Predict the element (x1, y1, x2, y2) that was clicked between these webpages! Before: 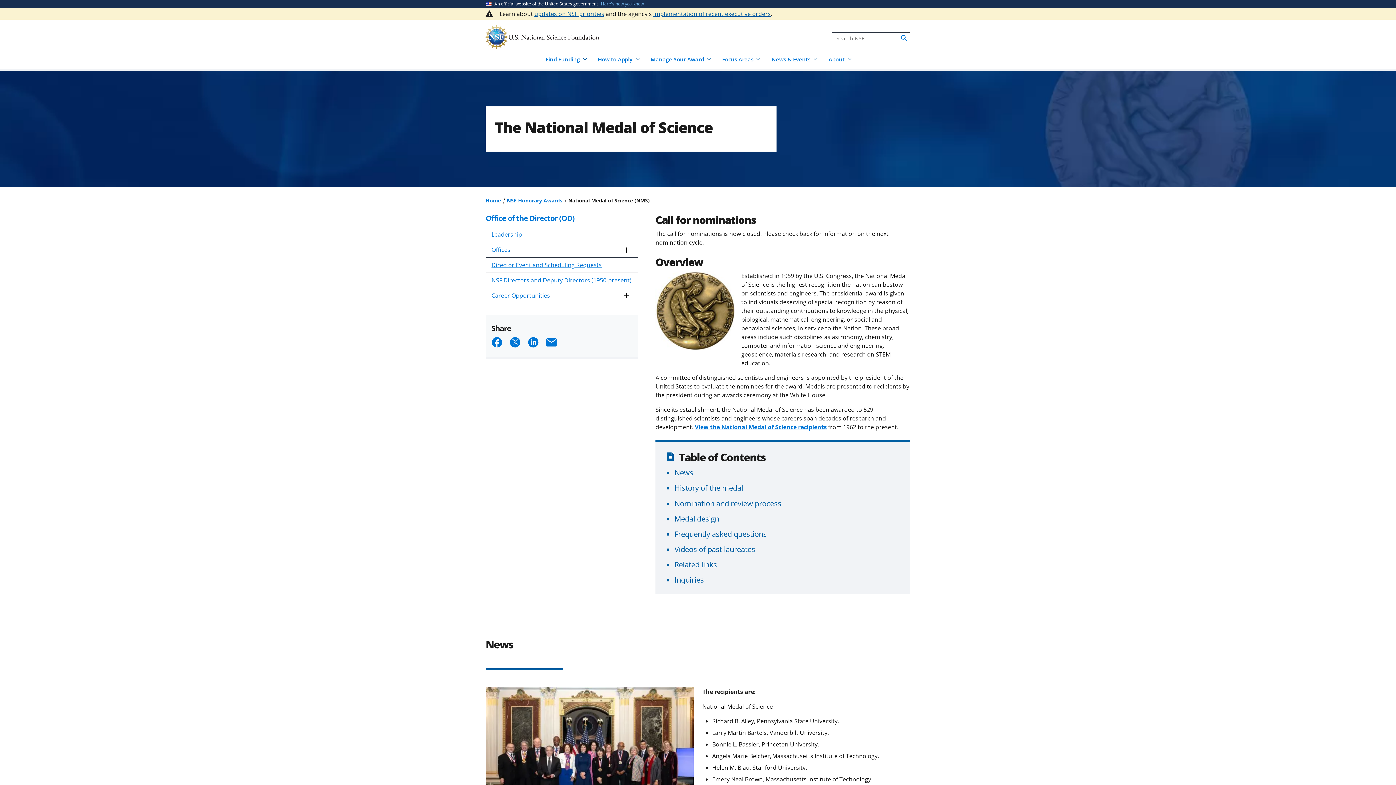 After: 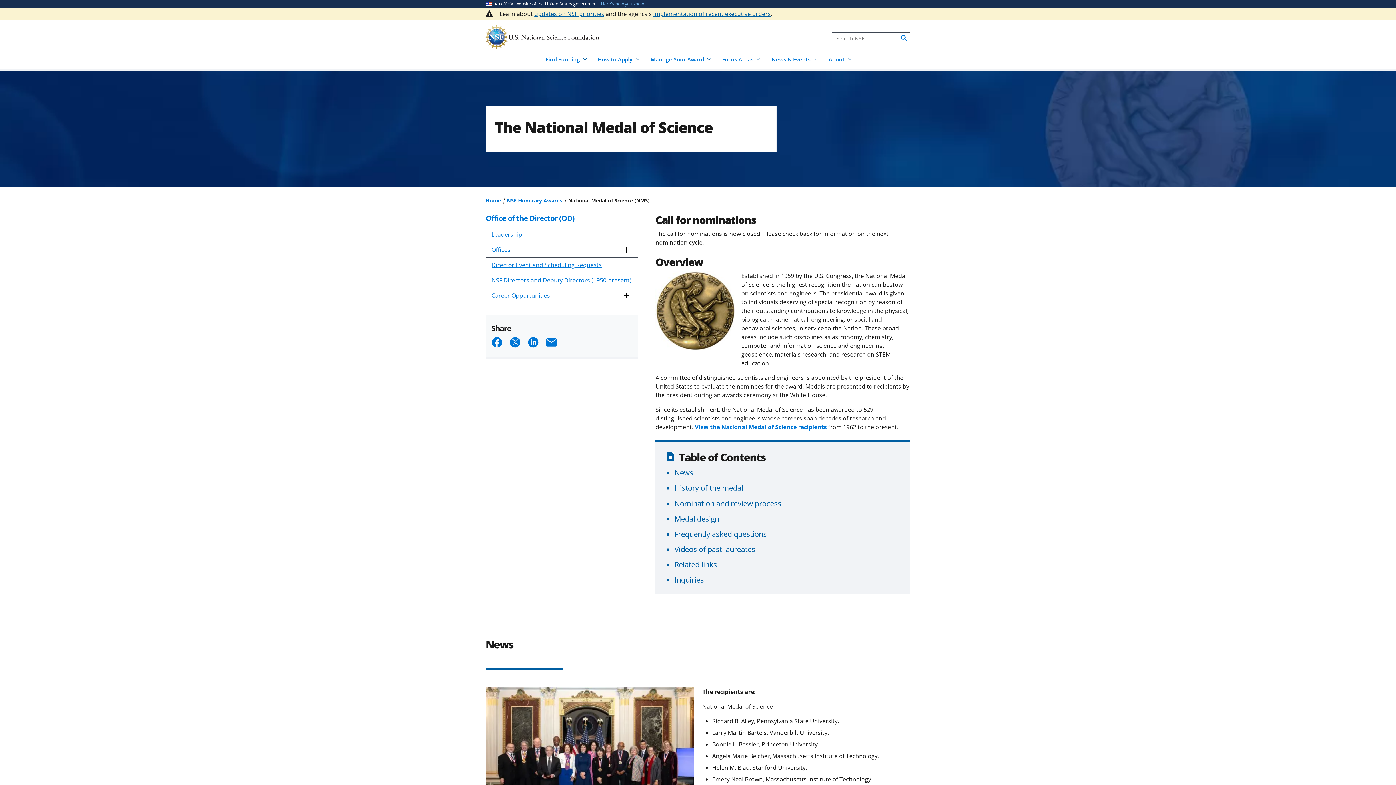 Action: bbox: (1373, 761, 1387, 776) label: Top